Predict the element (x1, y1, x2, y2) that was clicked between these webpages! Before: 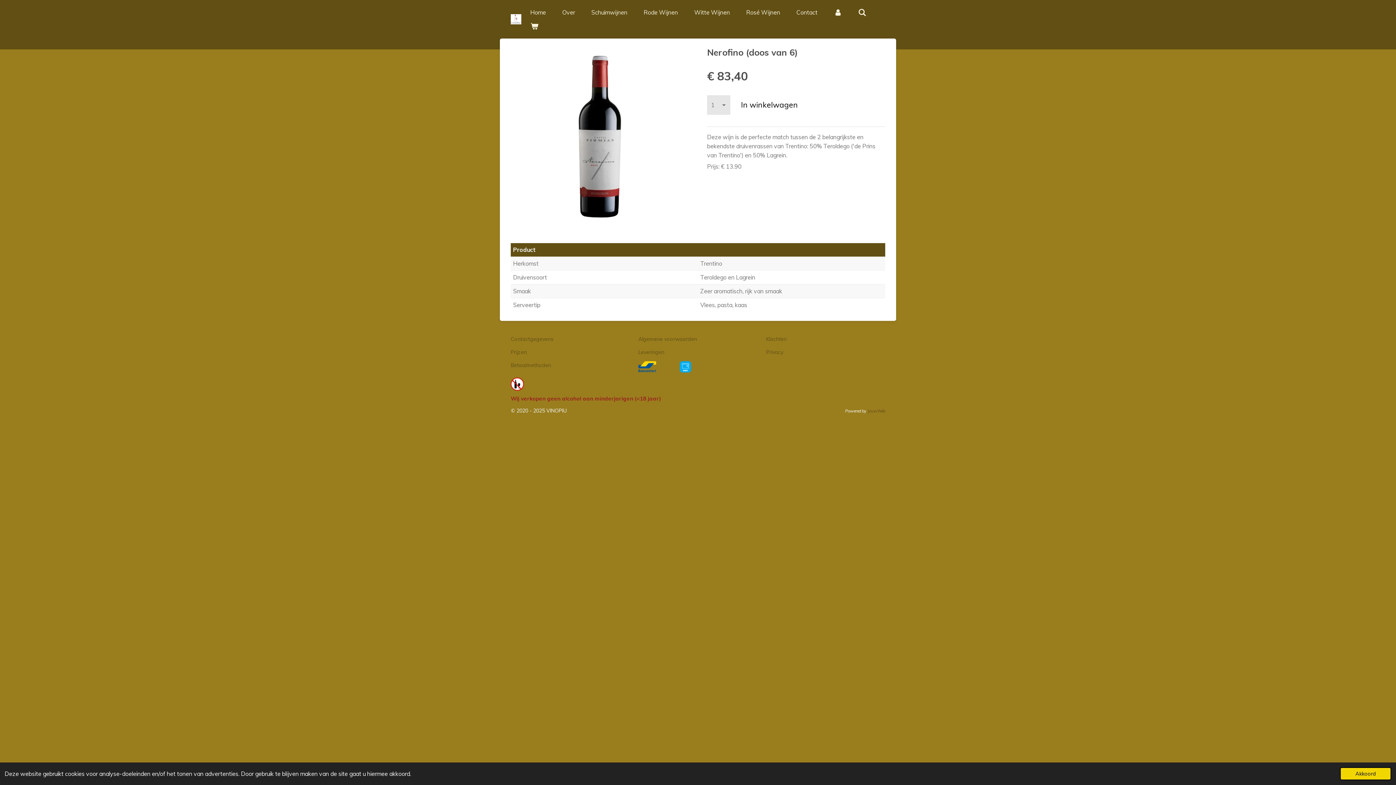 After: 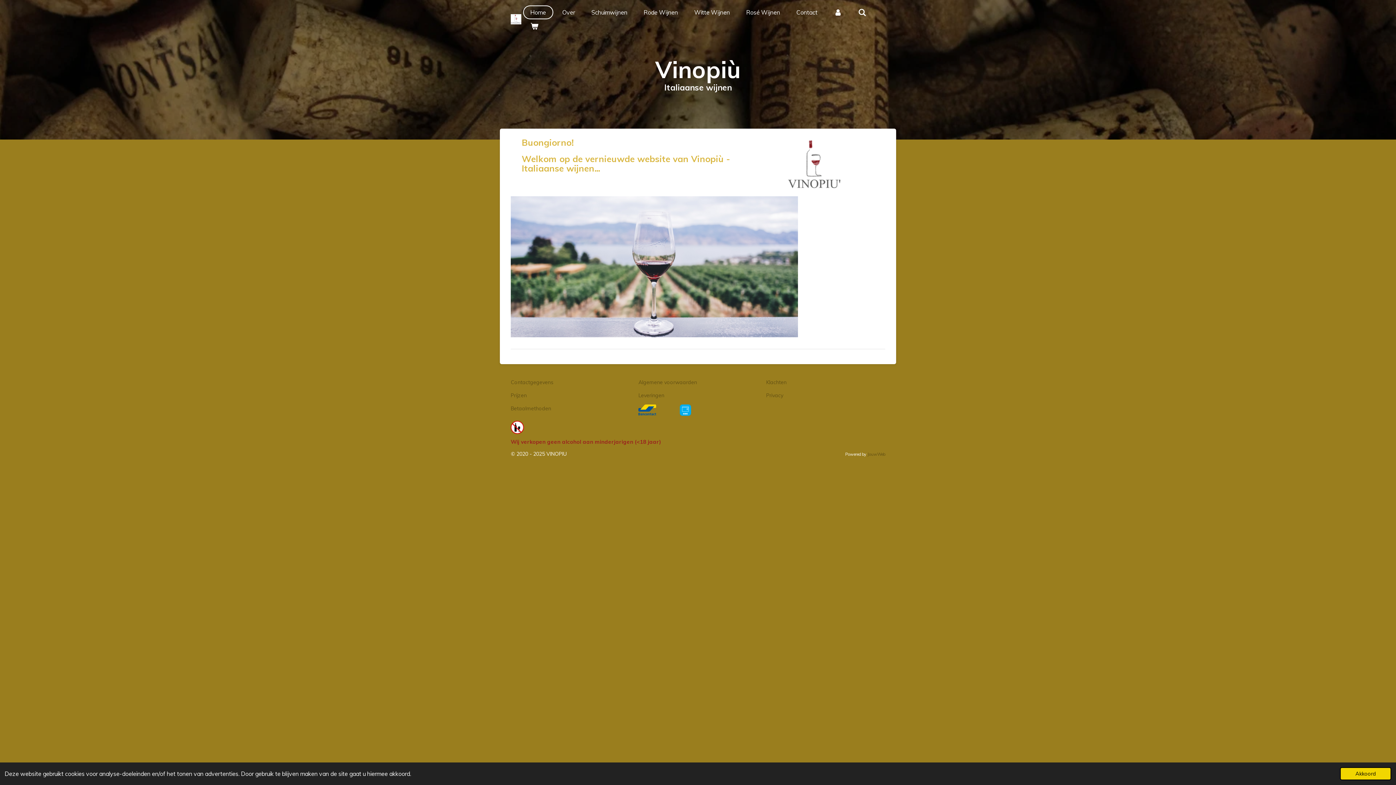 Action: bbox: (510, 14, 521, 24)